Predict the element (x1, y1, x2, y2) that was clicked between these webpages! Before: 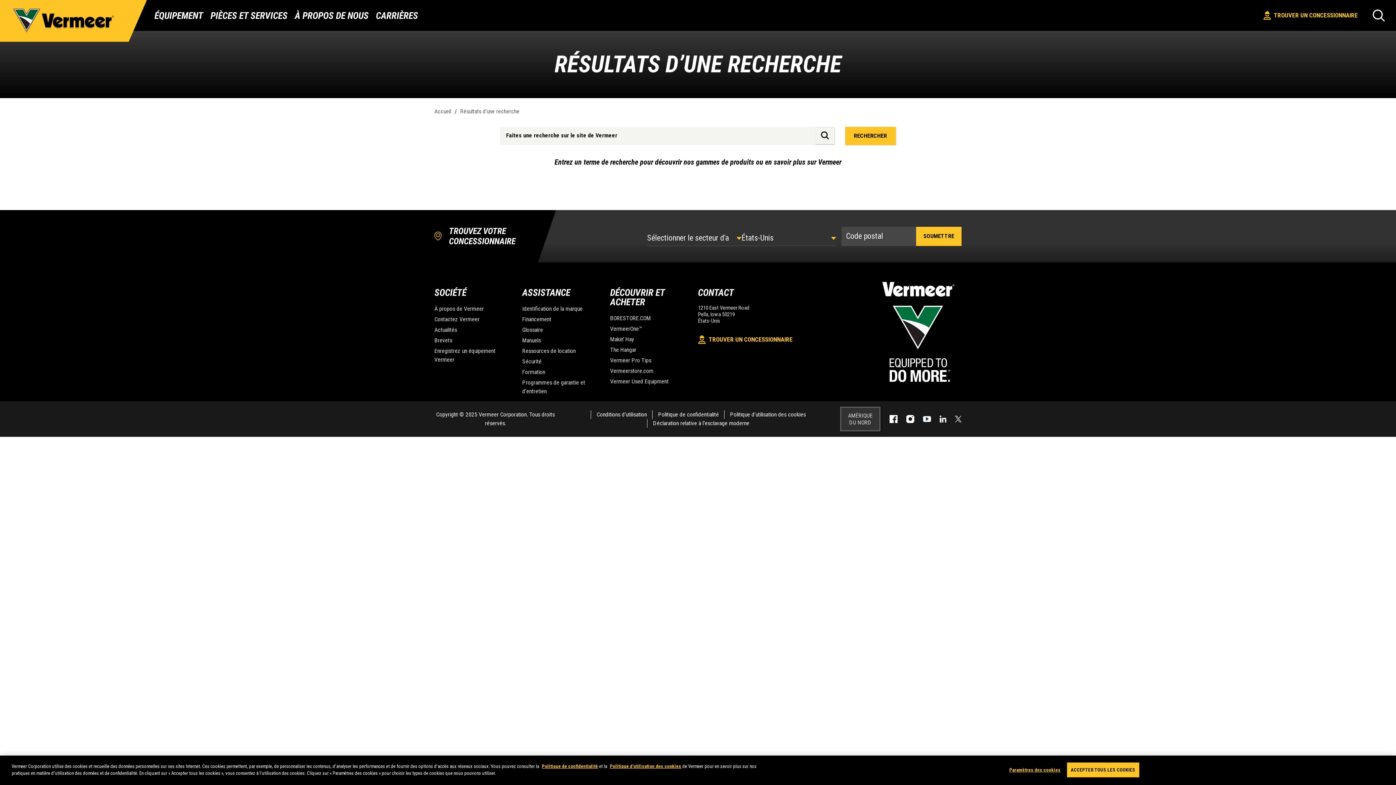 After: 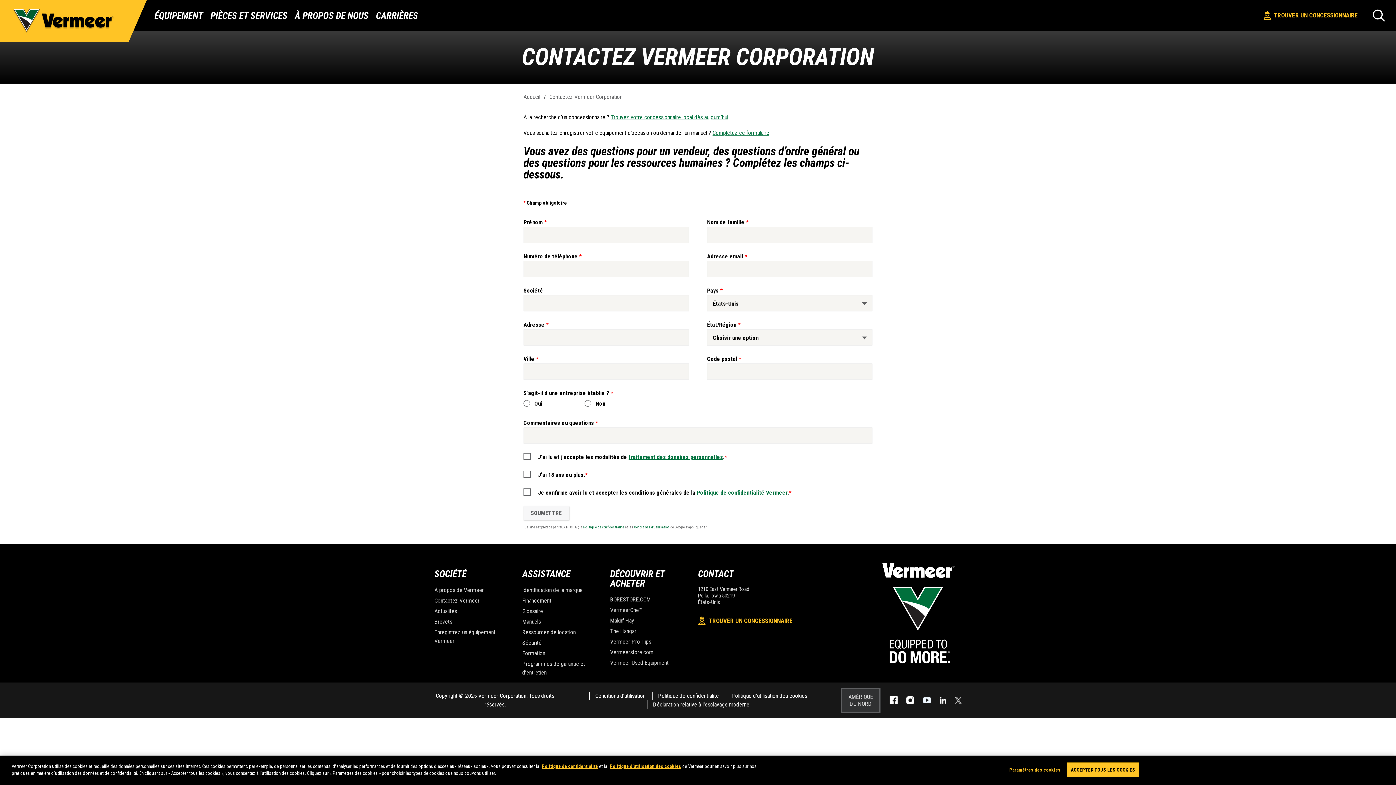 Action: label: Contactez Vermeer bbox: (434, 316, 479, 322)